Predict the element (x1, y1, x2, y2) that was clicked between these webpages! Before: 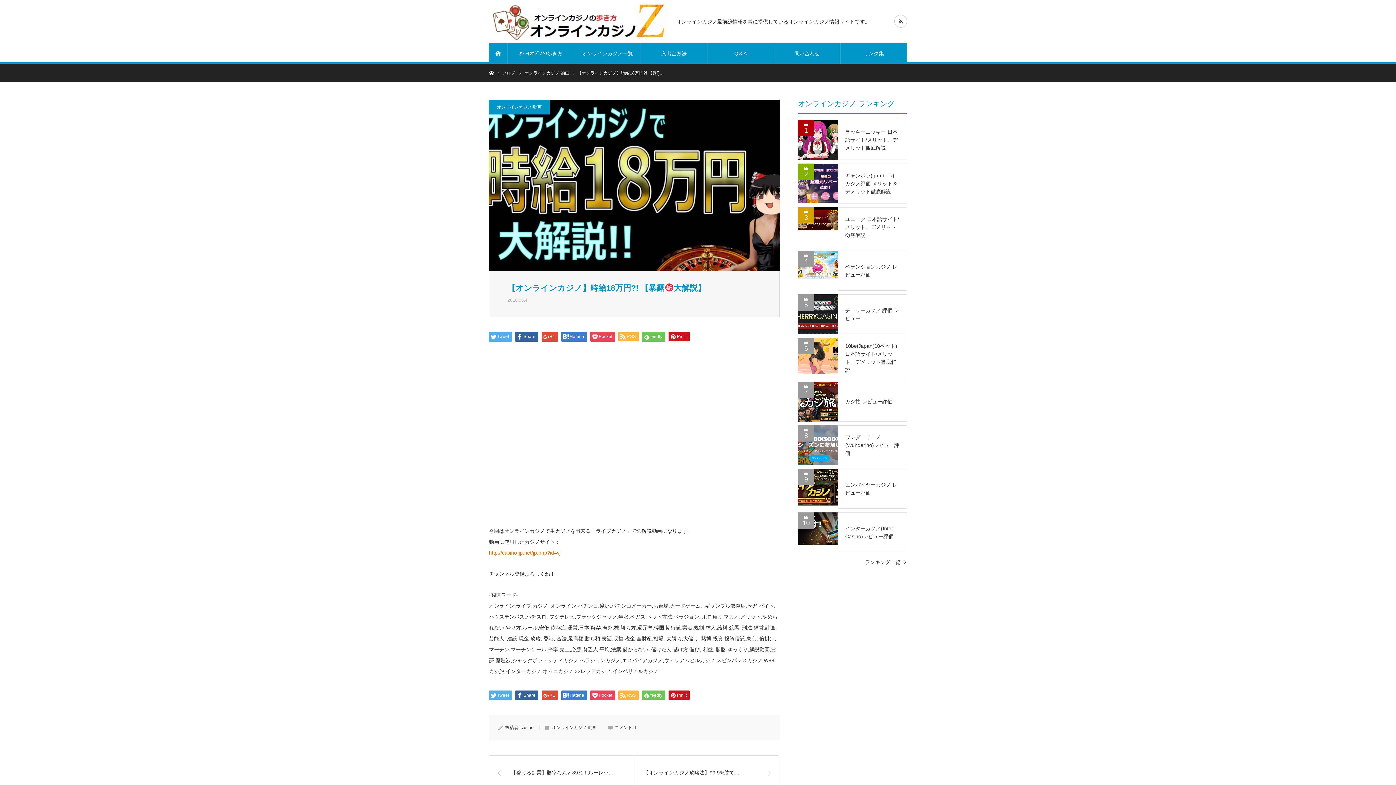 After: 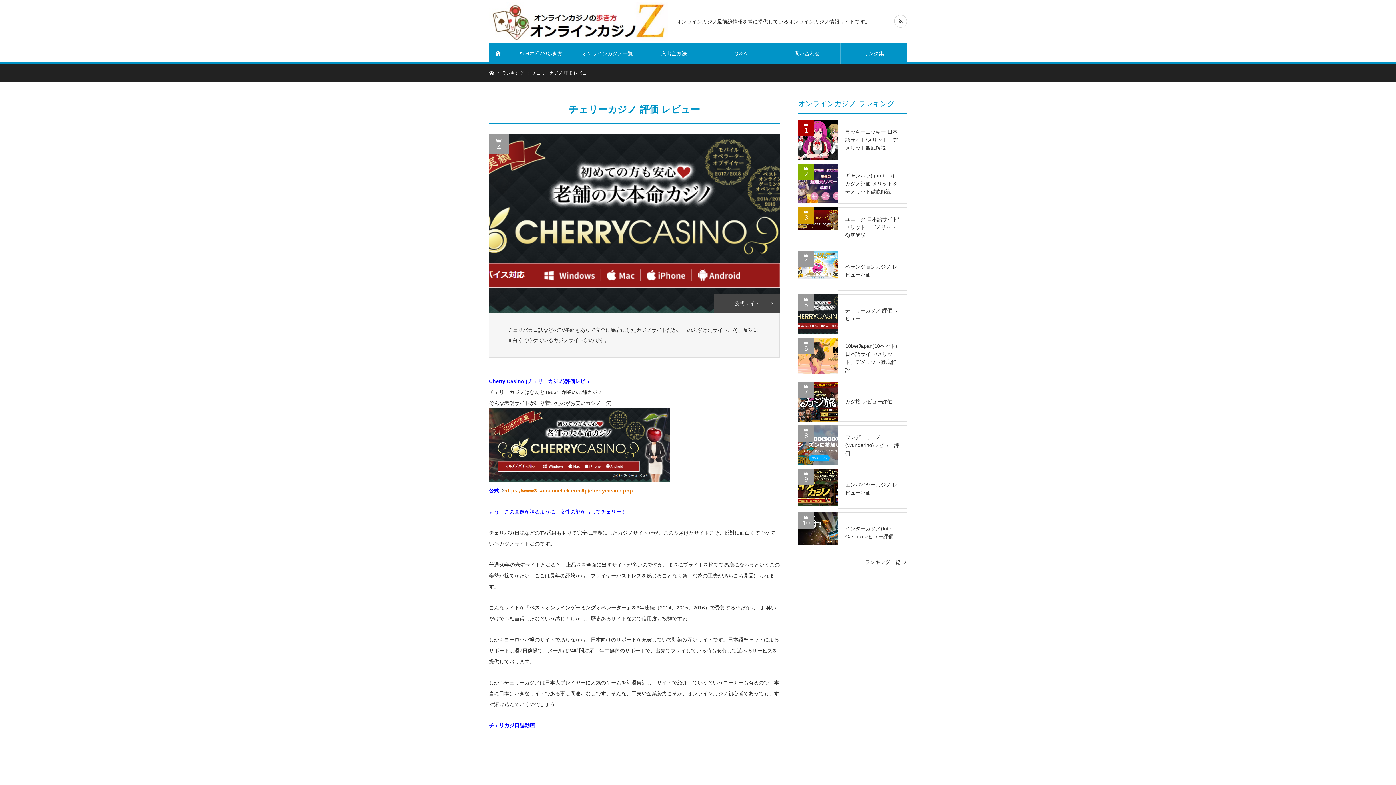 Action: bbox: (798, 294, 838, 334)